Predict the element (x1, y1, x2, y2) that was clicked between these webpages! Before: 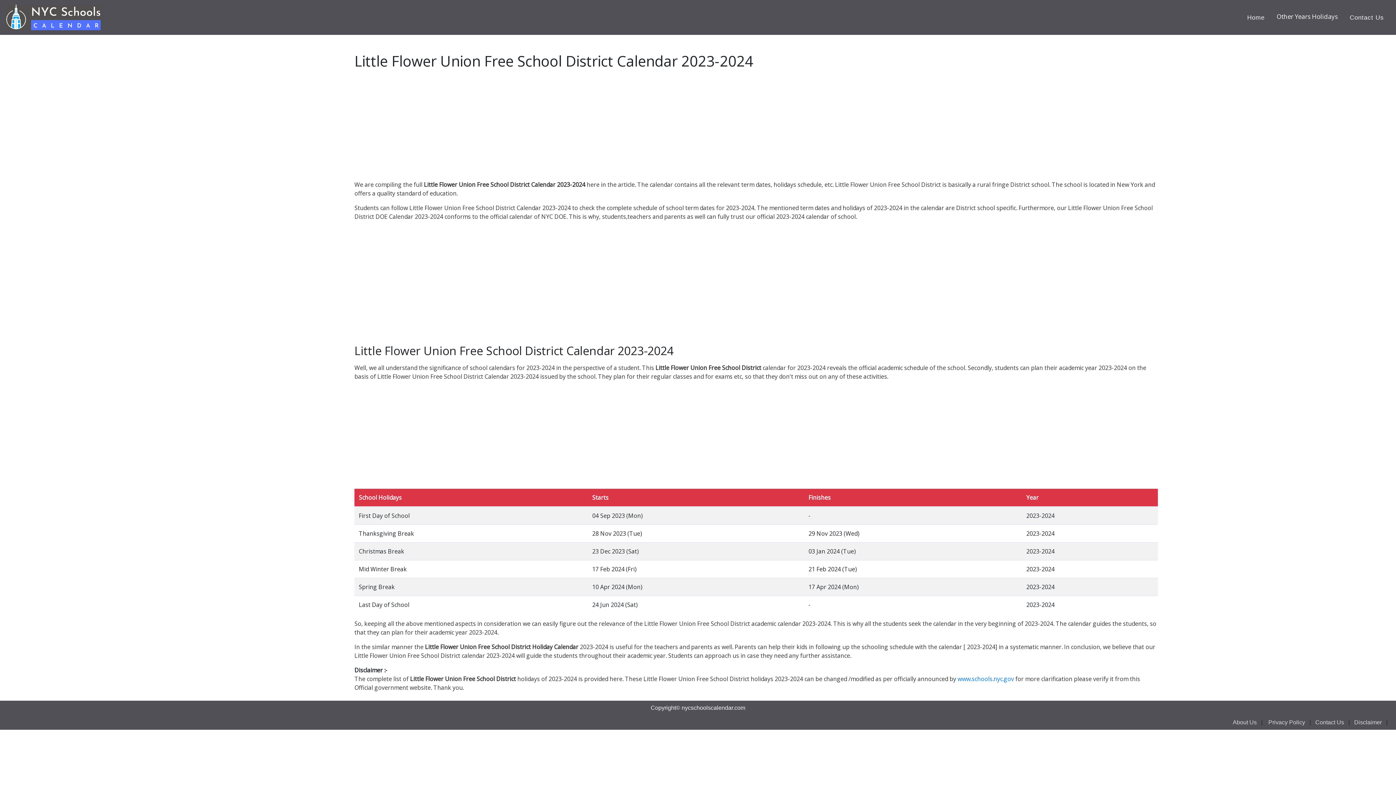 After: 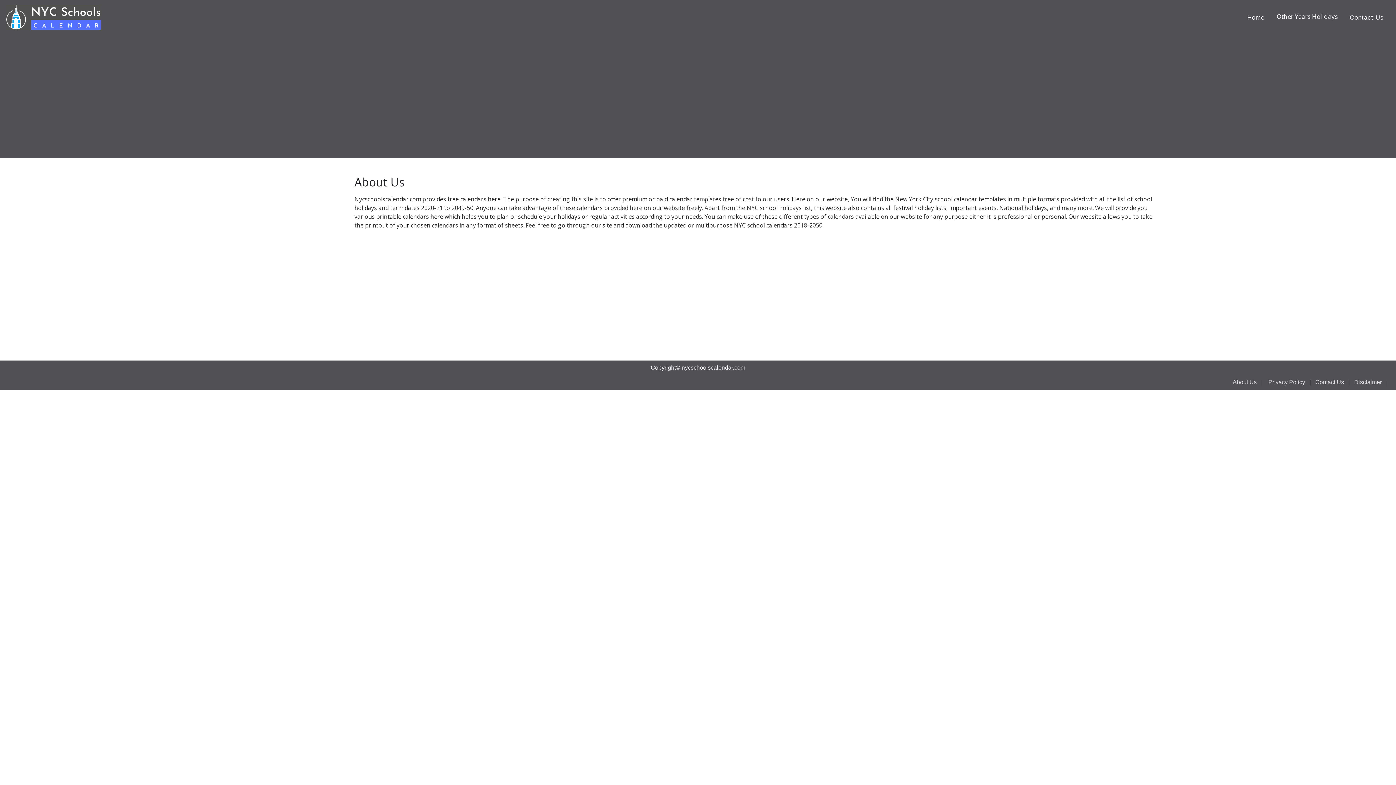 Action: label: About Us bbox: (1233, 719, 1257, 725)